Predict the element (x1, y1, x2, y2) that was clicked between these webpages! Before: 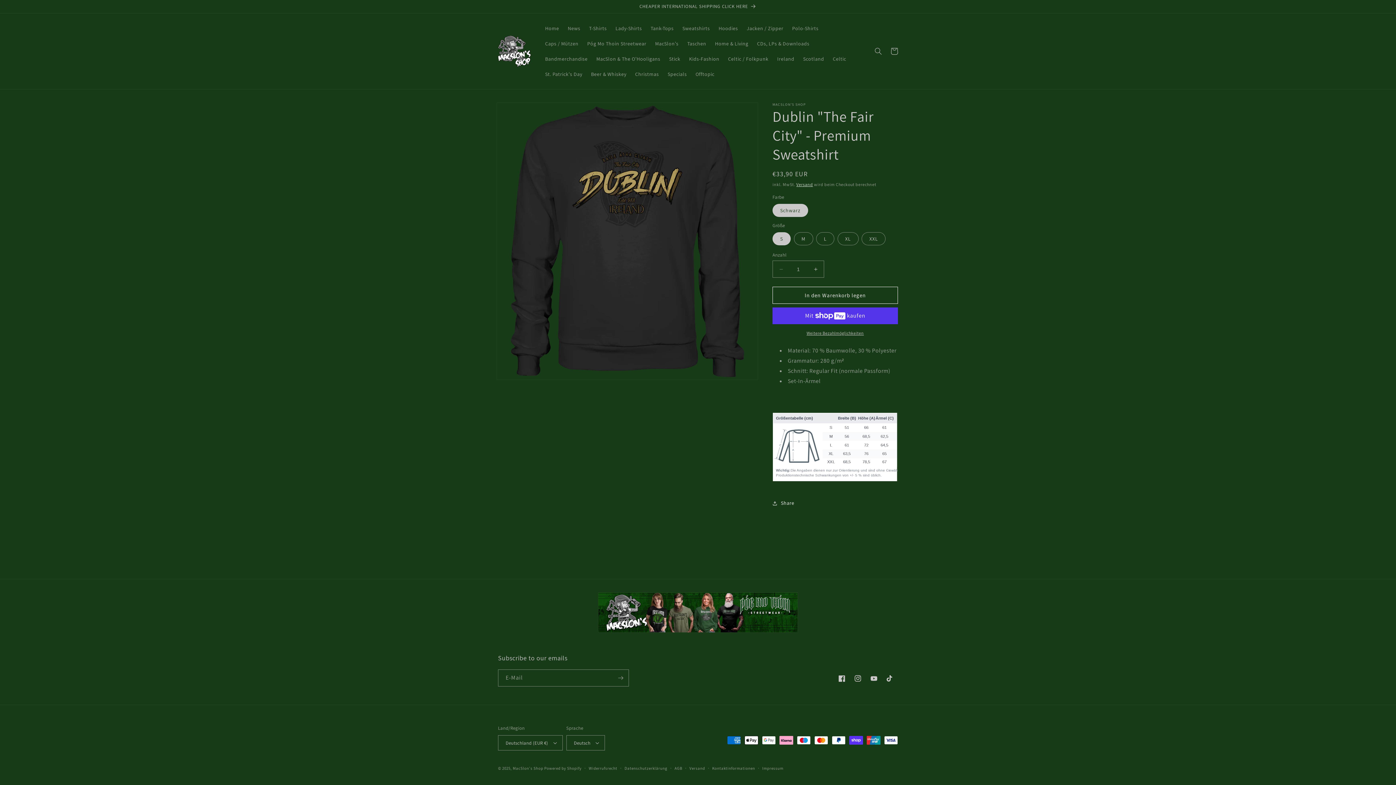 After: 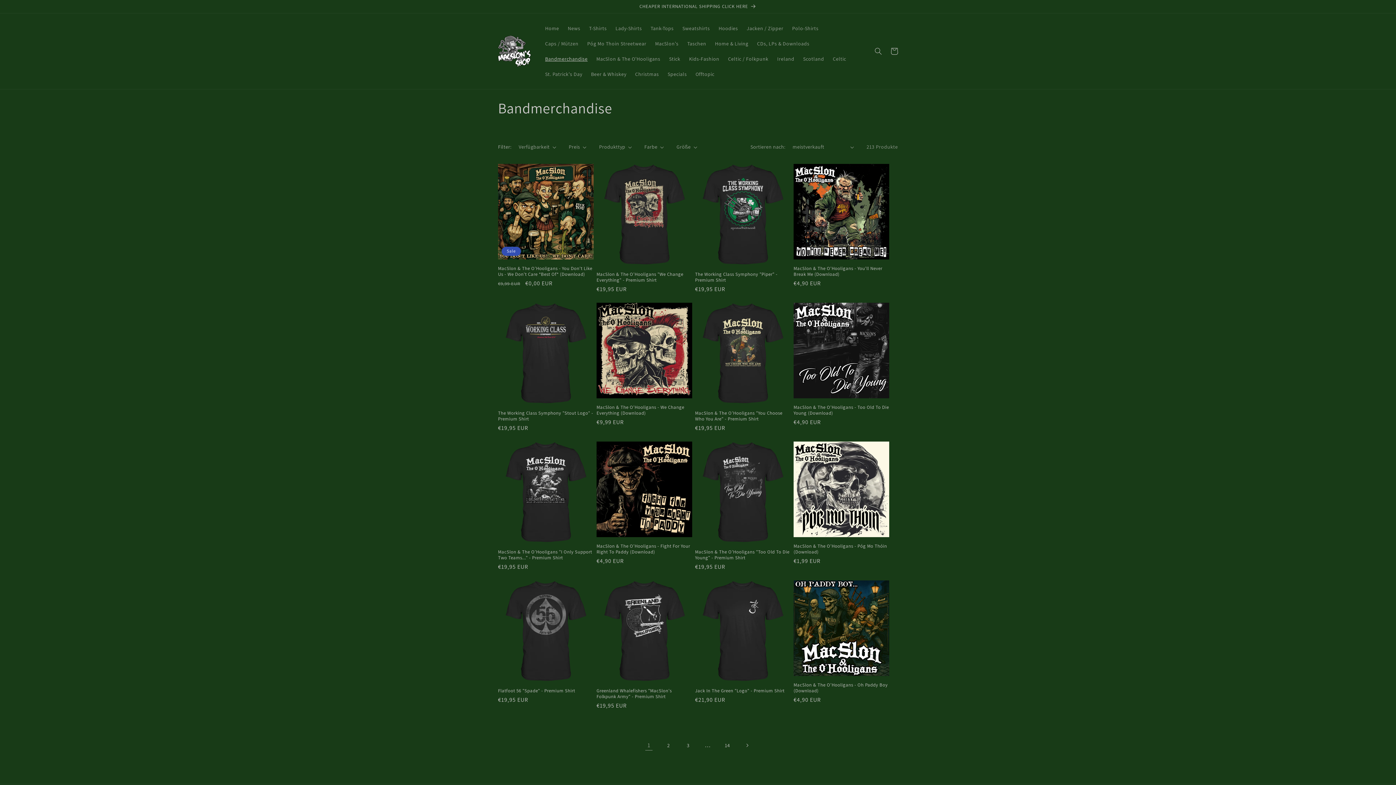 Action: bbox: (540, 51, 592, 66) label: Bandmerchandise